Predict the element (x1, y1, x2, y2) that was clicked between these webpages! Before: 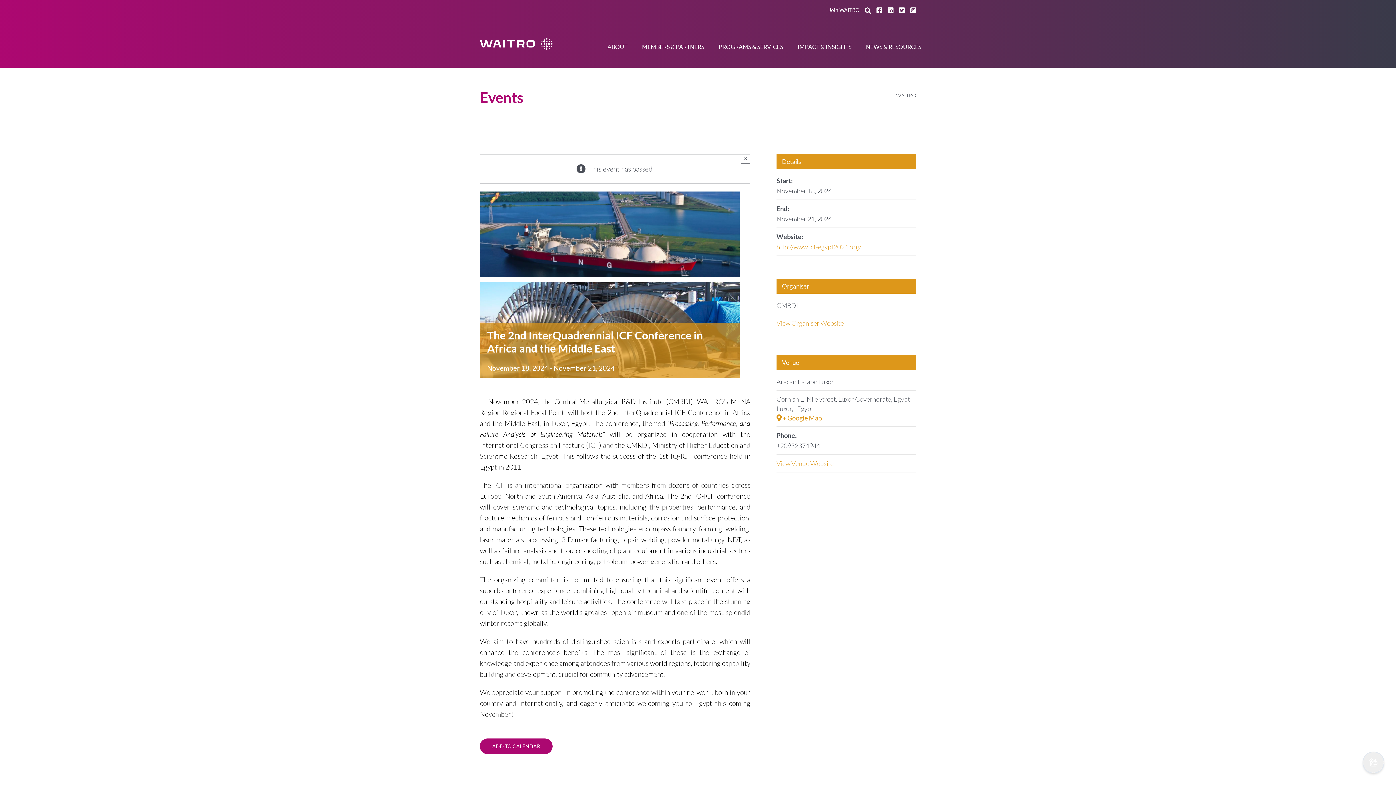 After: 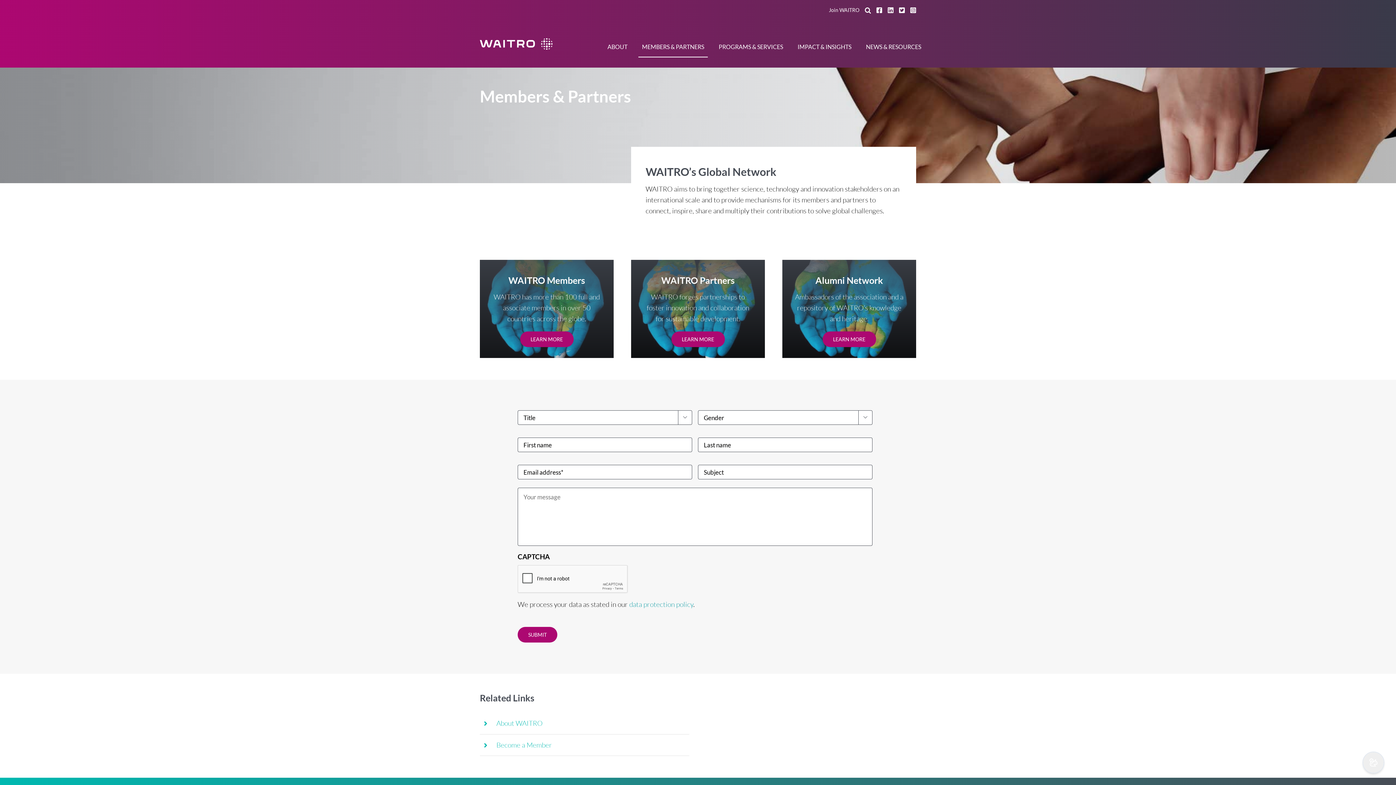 Action: label: MEMBERS & PARTNERS bbox: (638, 27, 708, 56)